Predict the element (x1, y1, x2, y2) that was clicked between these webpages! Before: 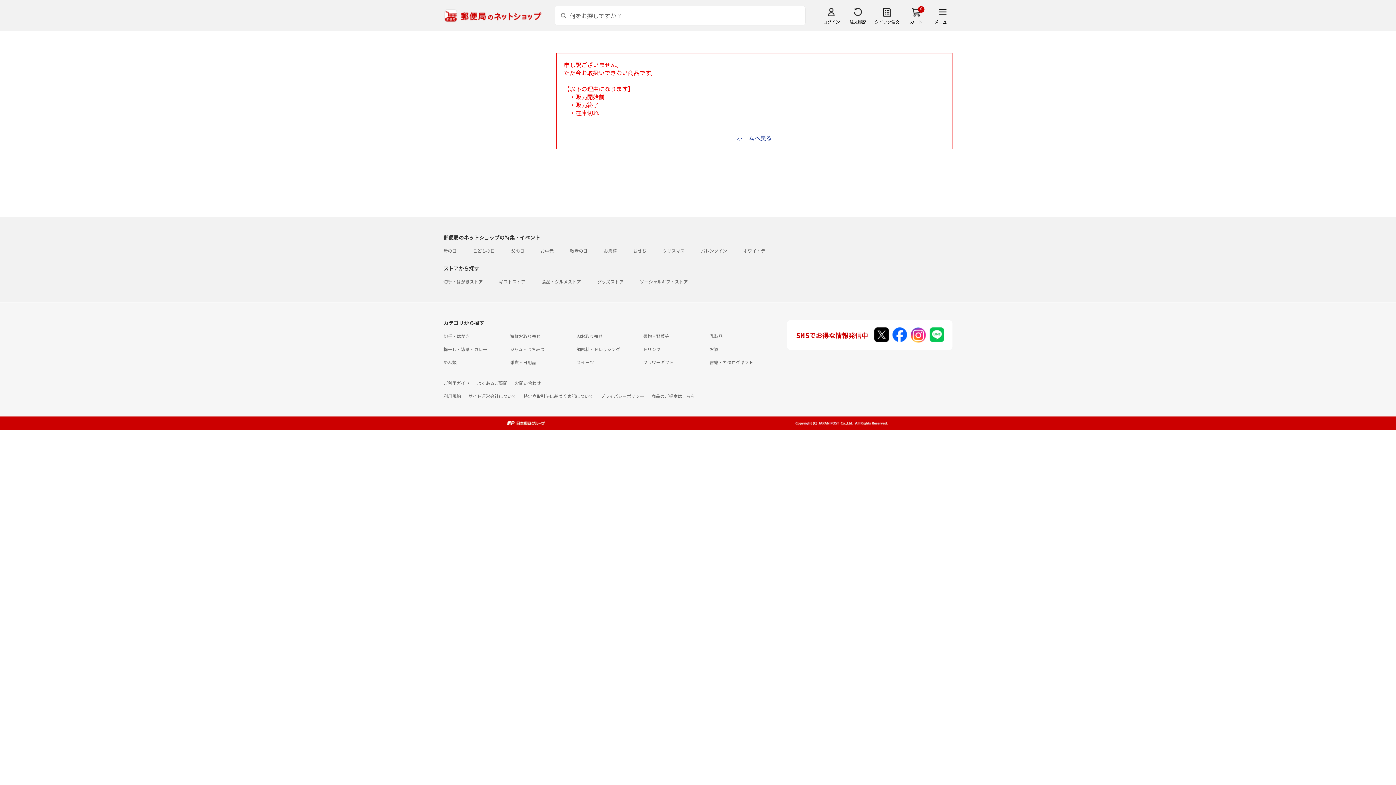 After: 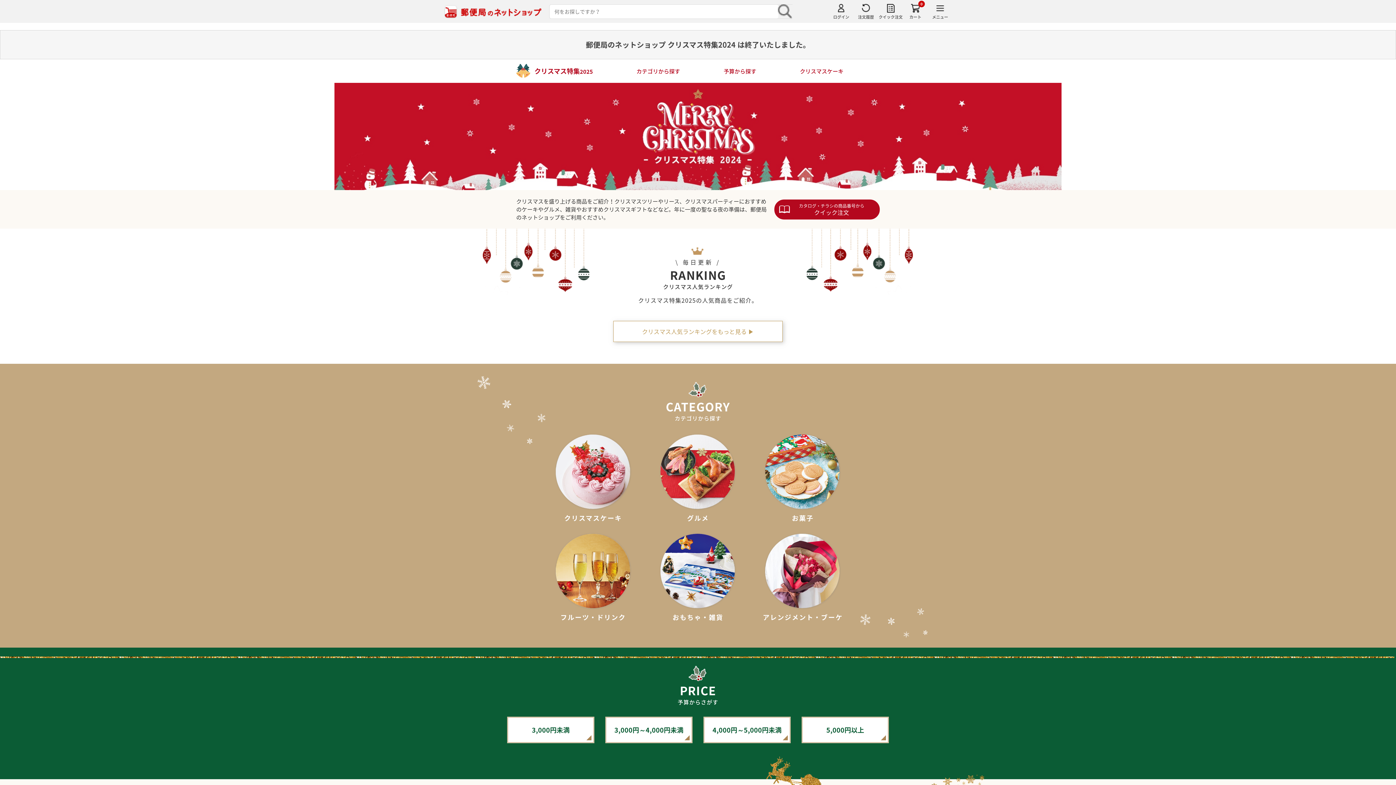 Action: label: クリスマス bbox: (662, 247, 684, 253)